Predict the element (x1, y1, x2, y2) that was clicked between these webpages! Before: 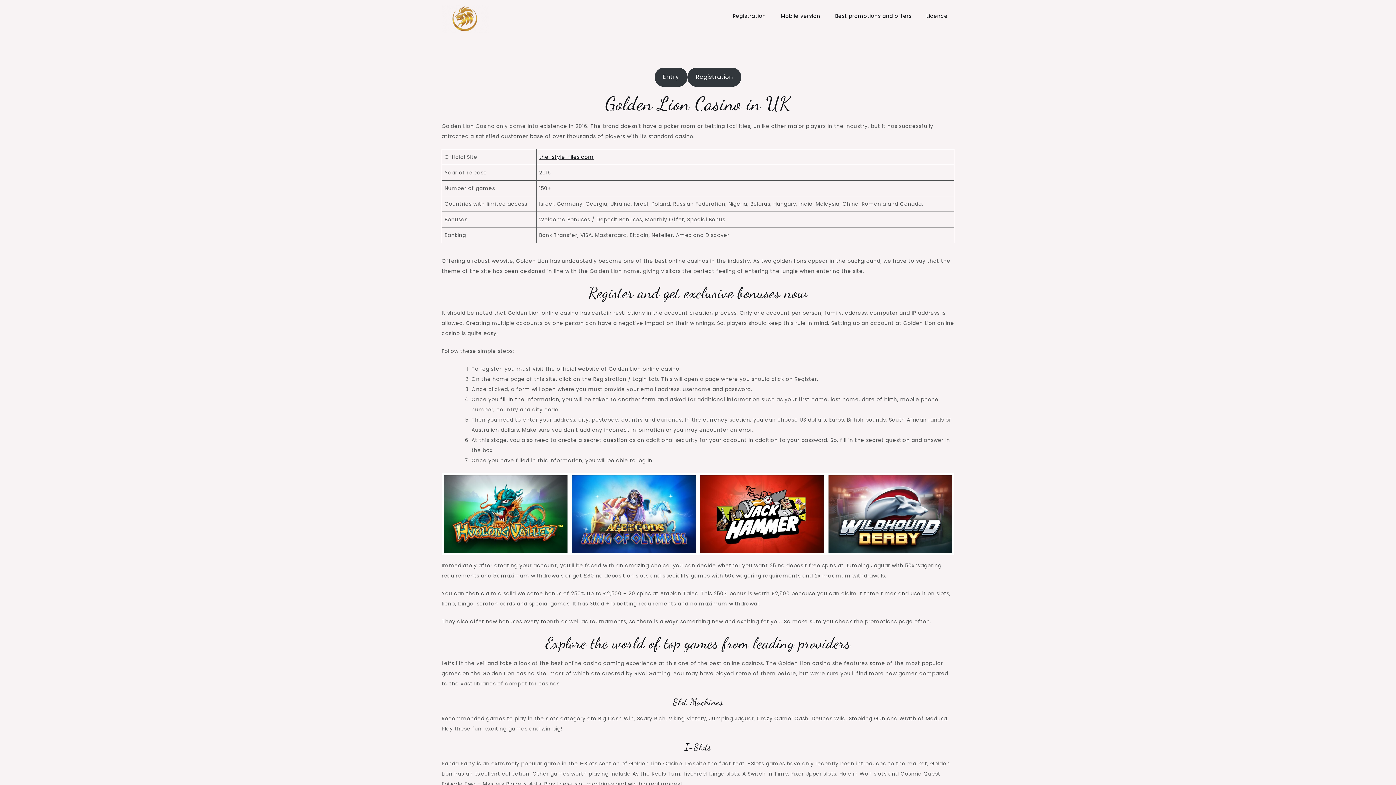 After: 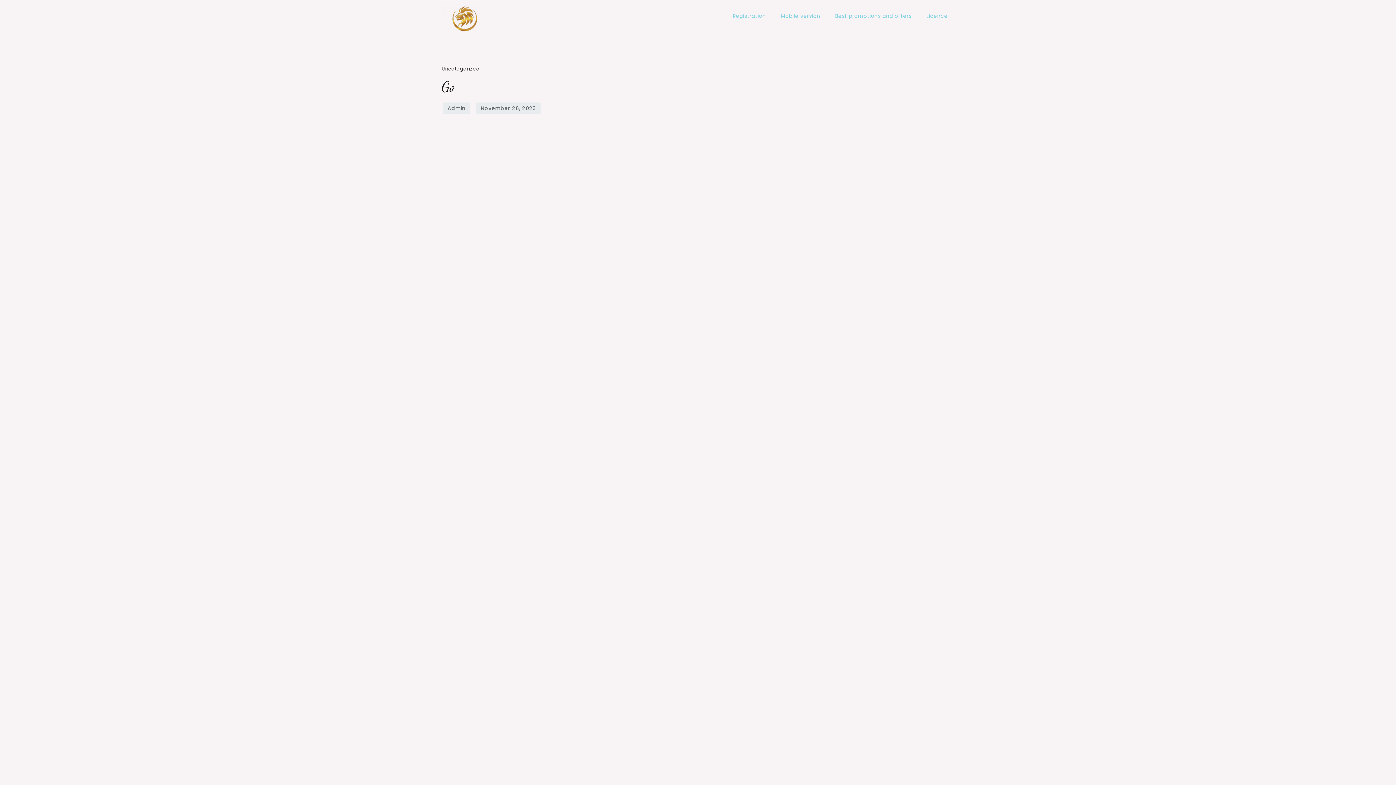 Action: bbox: (774, 5, 827, 26) label: Mobile version